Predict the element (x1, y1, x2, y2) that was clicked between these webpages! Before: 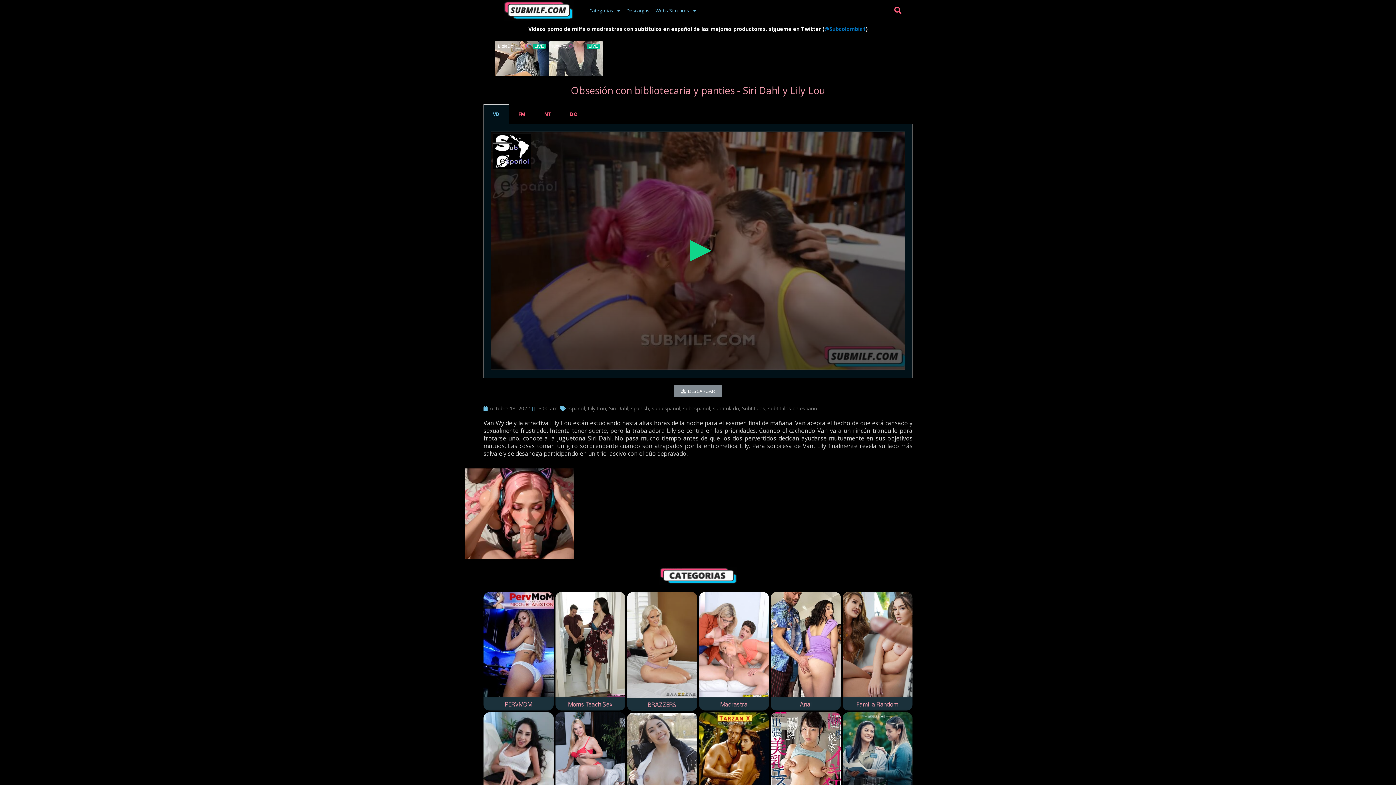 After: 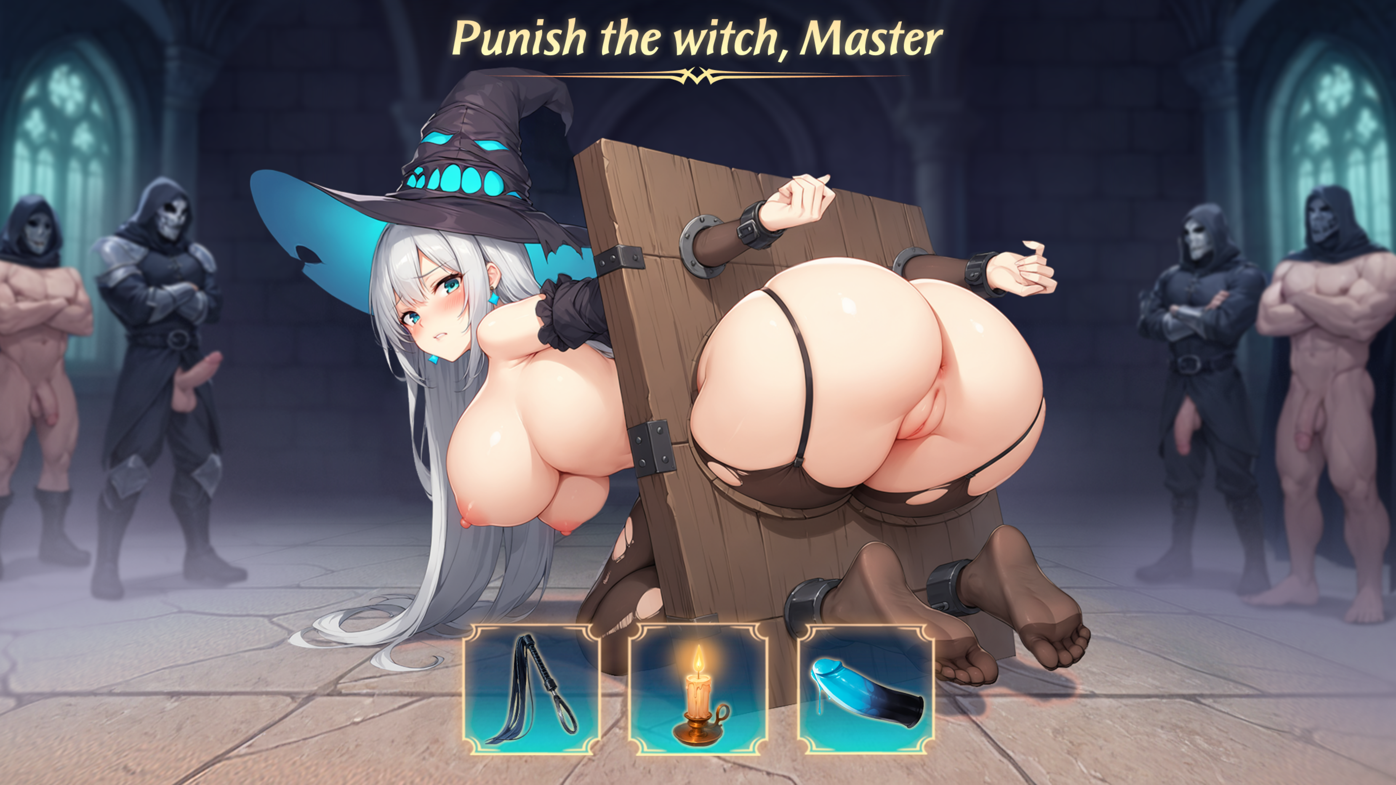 Action: bbox: (647, 702, 676, 708) label: BRAZZERS